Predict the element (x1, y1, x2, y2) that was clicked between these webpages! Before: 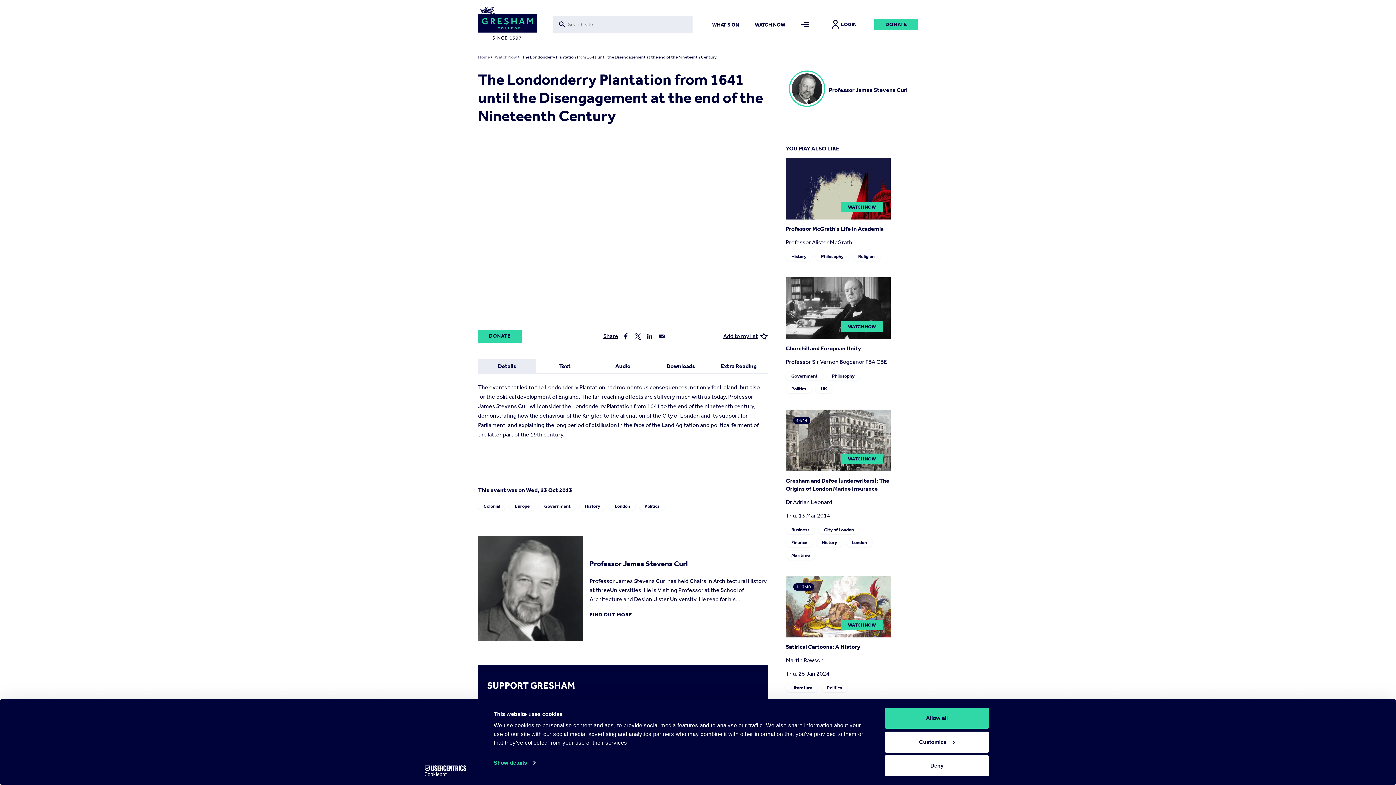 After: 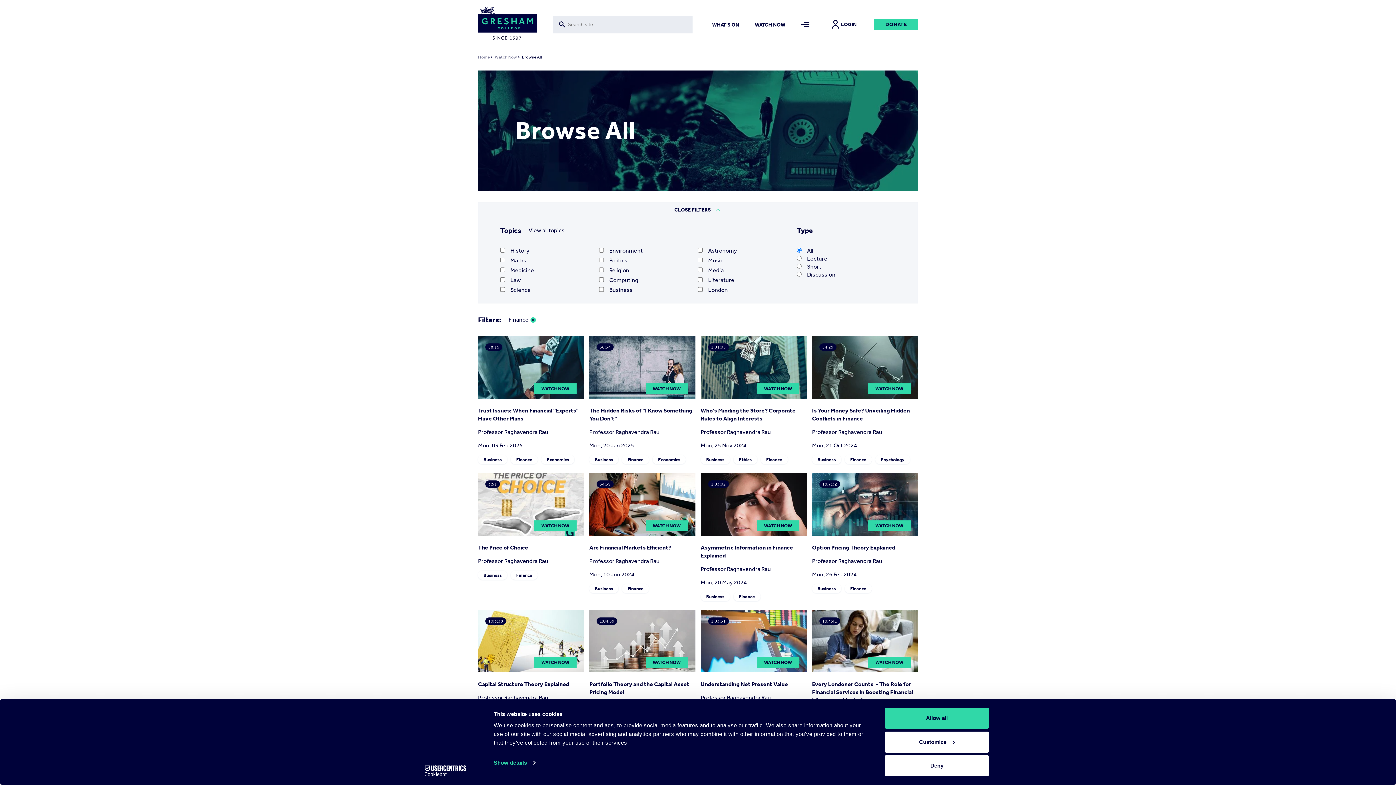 Action: label: Finance bbox: (786, 538, 812, 547)